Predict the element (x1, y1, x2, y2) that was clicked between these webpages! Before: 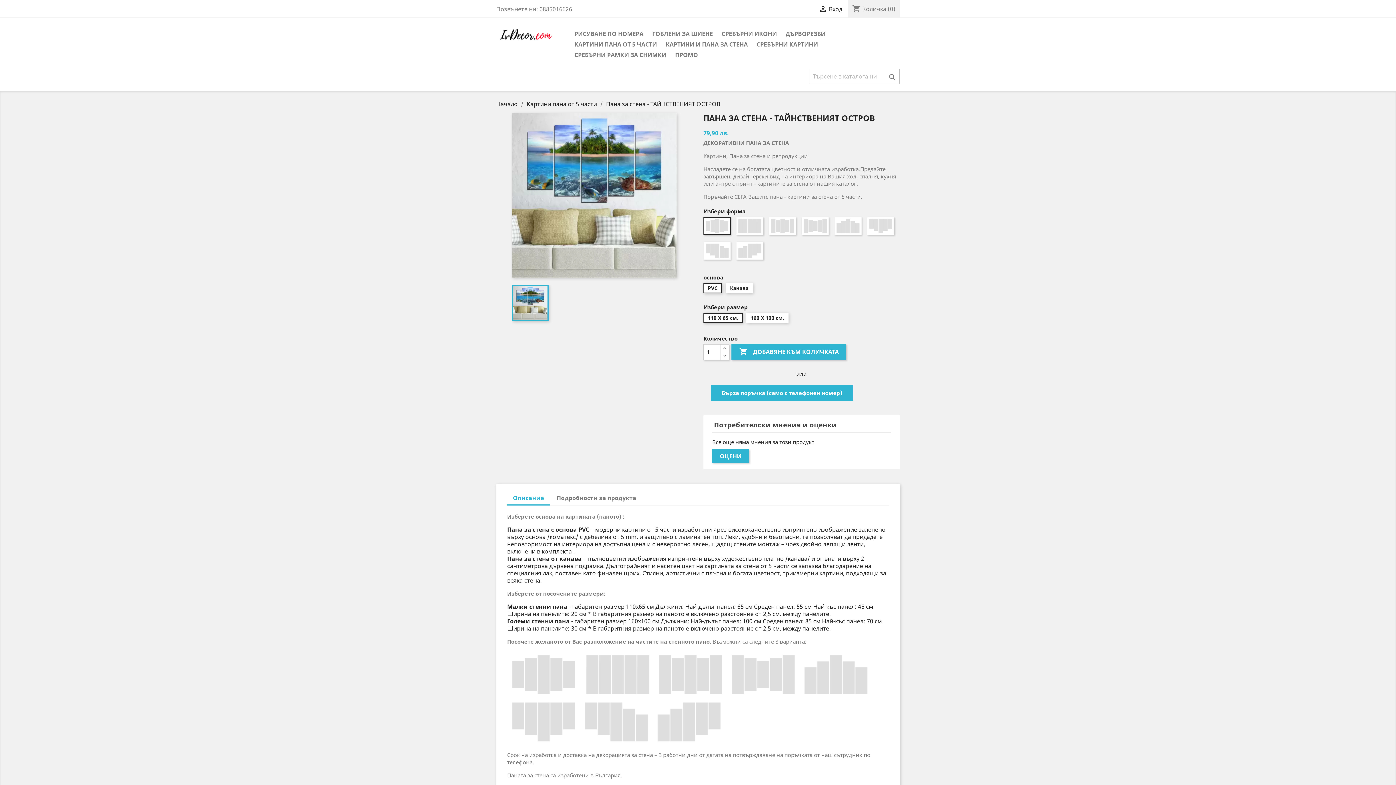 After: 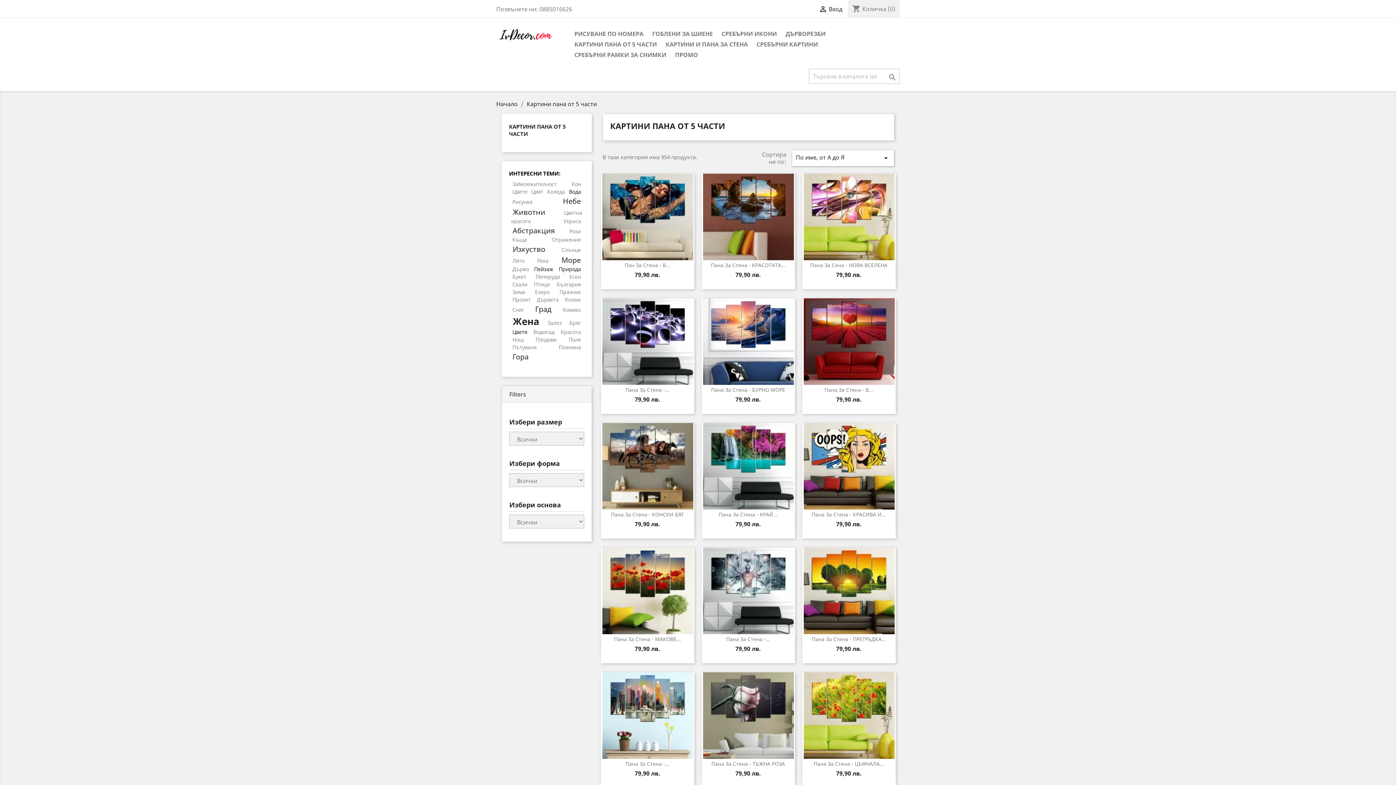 Action: label: Картини пана от 5 части  bbox: (526, 100, 598, 108)